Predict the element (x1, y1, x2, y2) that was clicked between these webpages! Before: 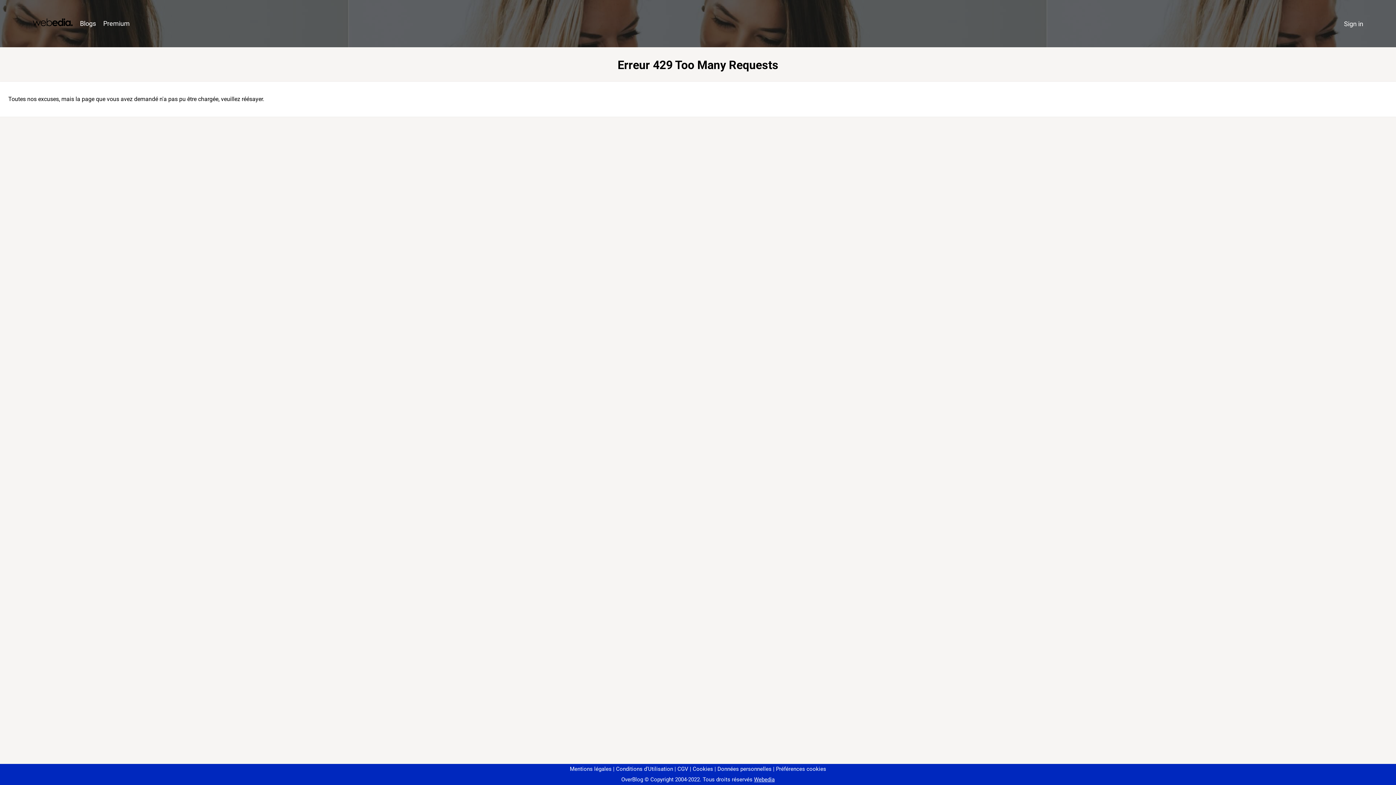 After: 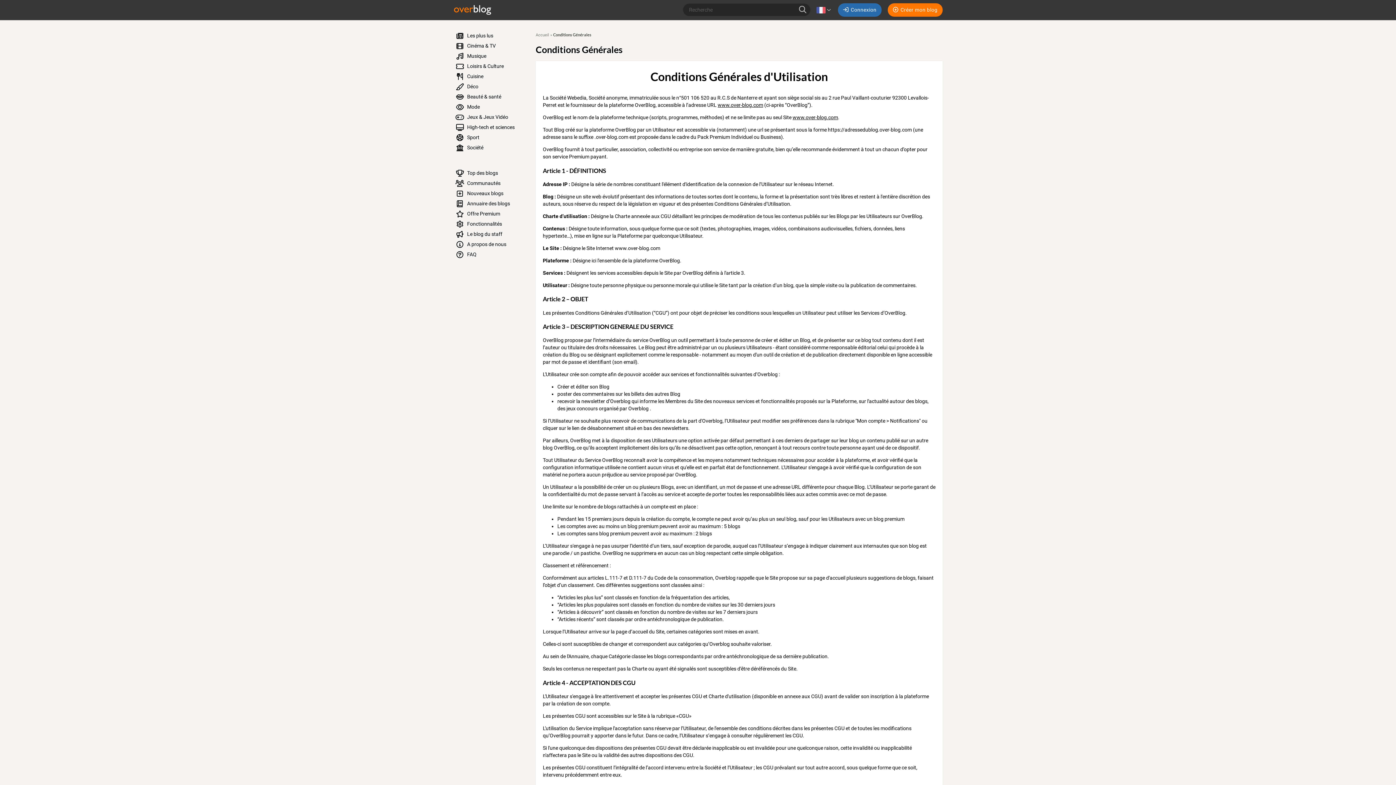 Action: label: Conditions d'Utilisation bbox: (613, 766, 673, 772)